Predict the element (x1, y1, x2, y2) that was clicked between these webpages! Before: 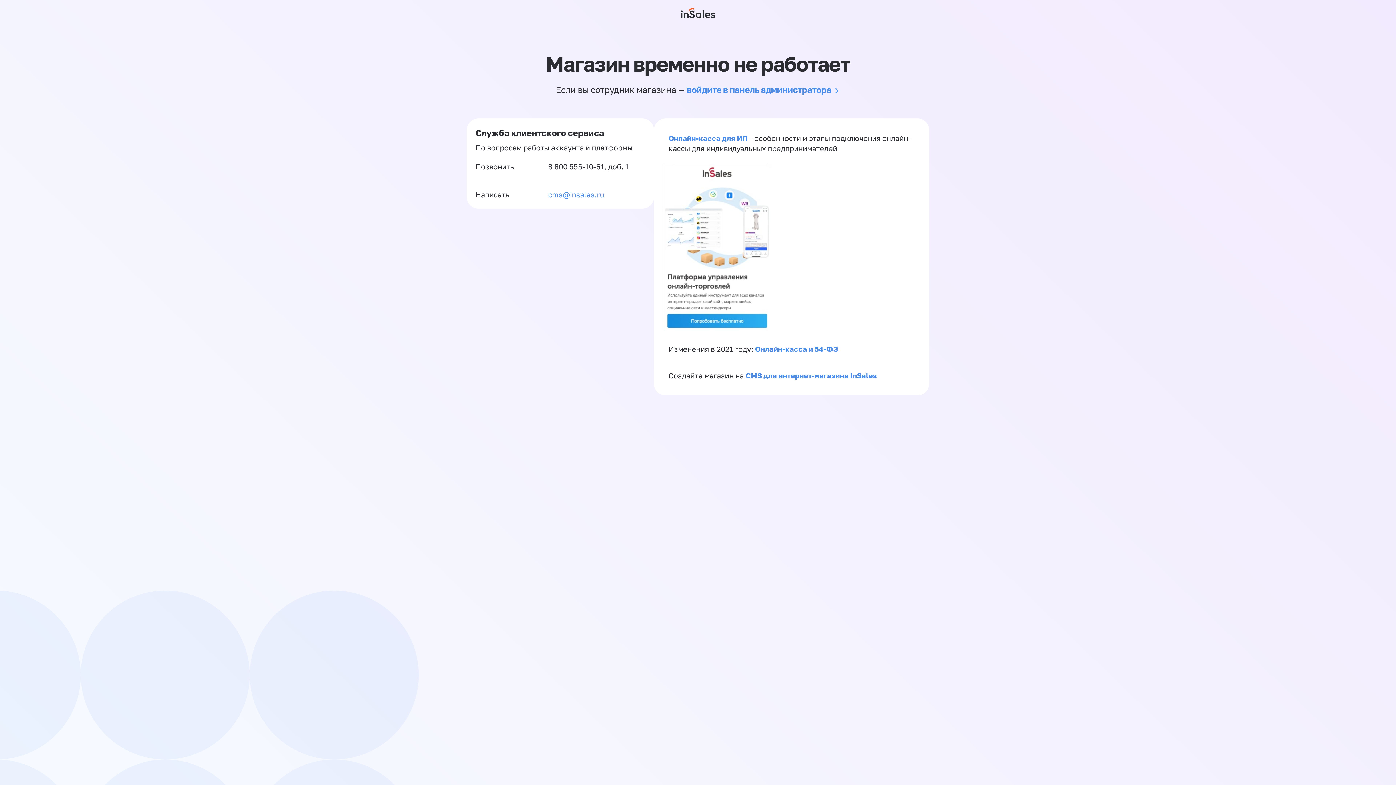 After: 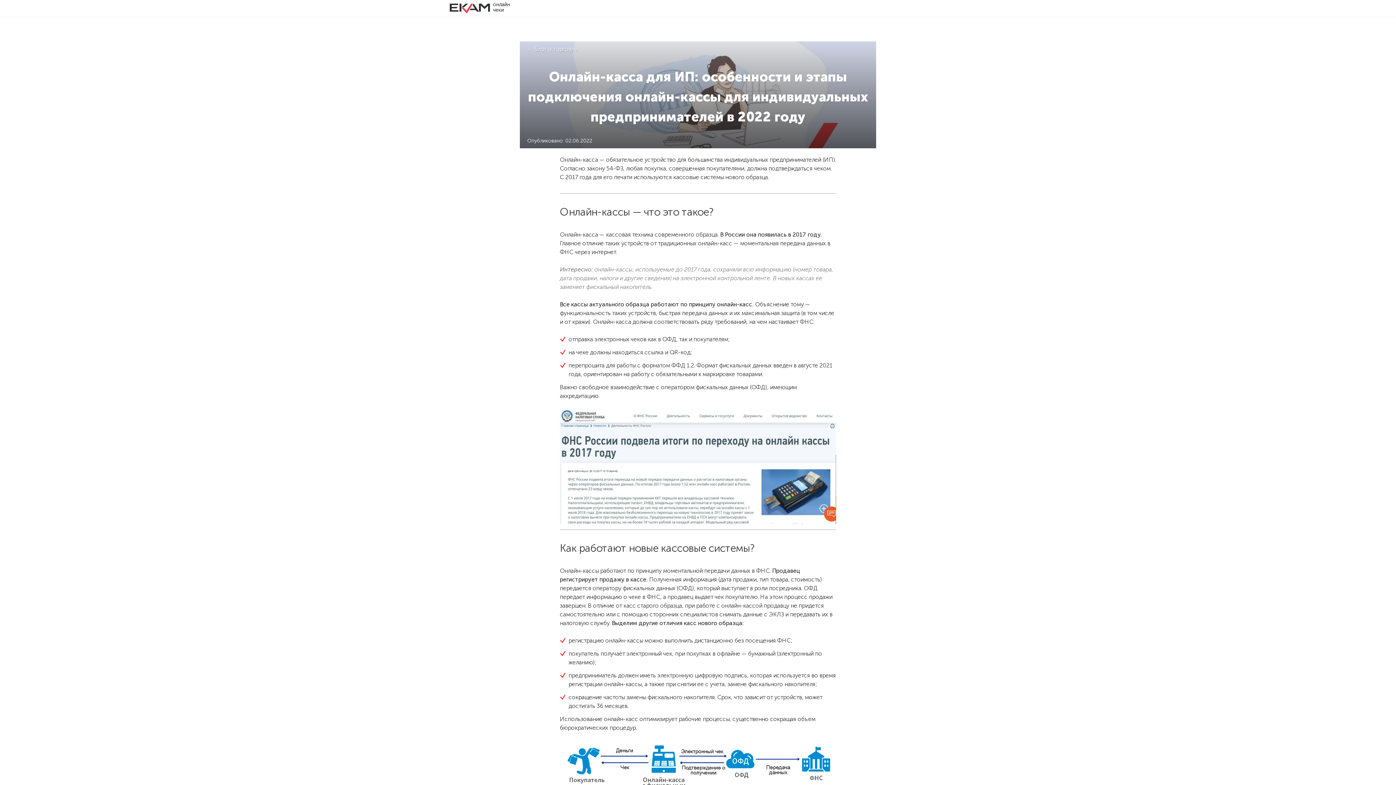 Action: bbox: (668, 133, 748, 142) label: Онлайн-касса для ИП